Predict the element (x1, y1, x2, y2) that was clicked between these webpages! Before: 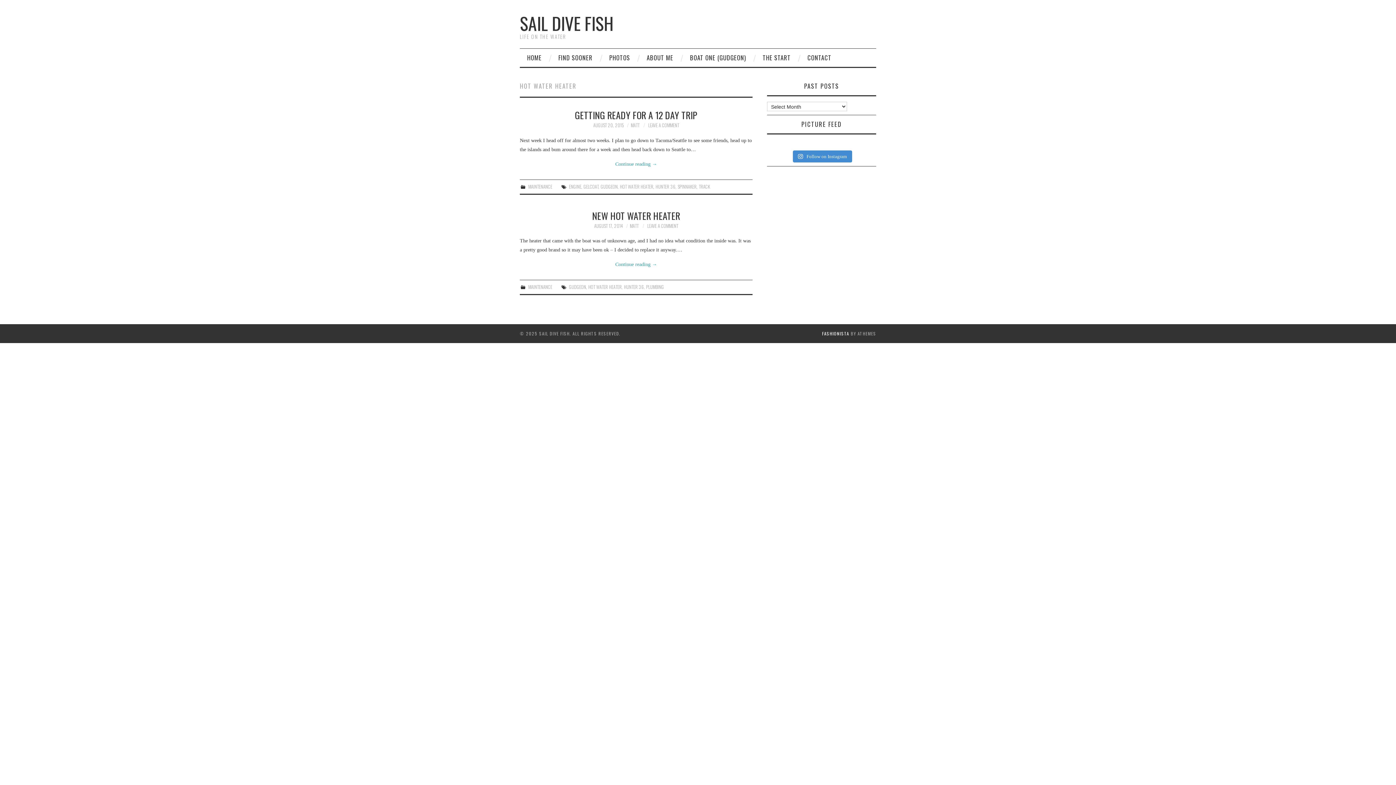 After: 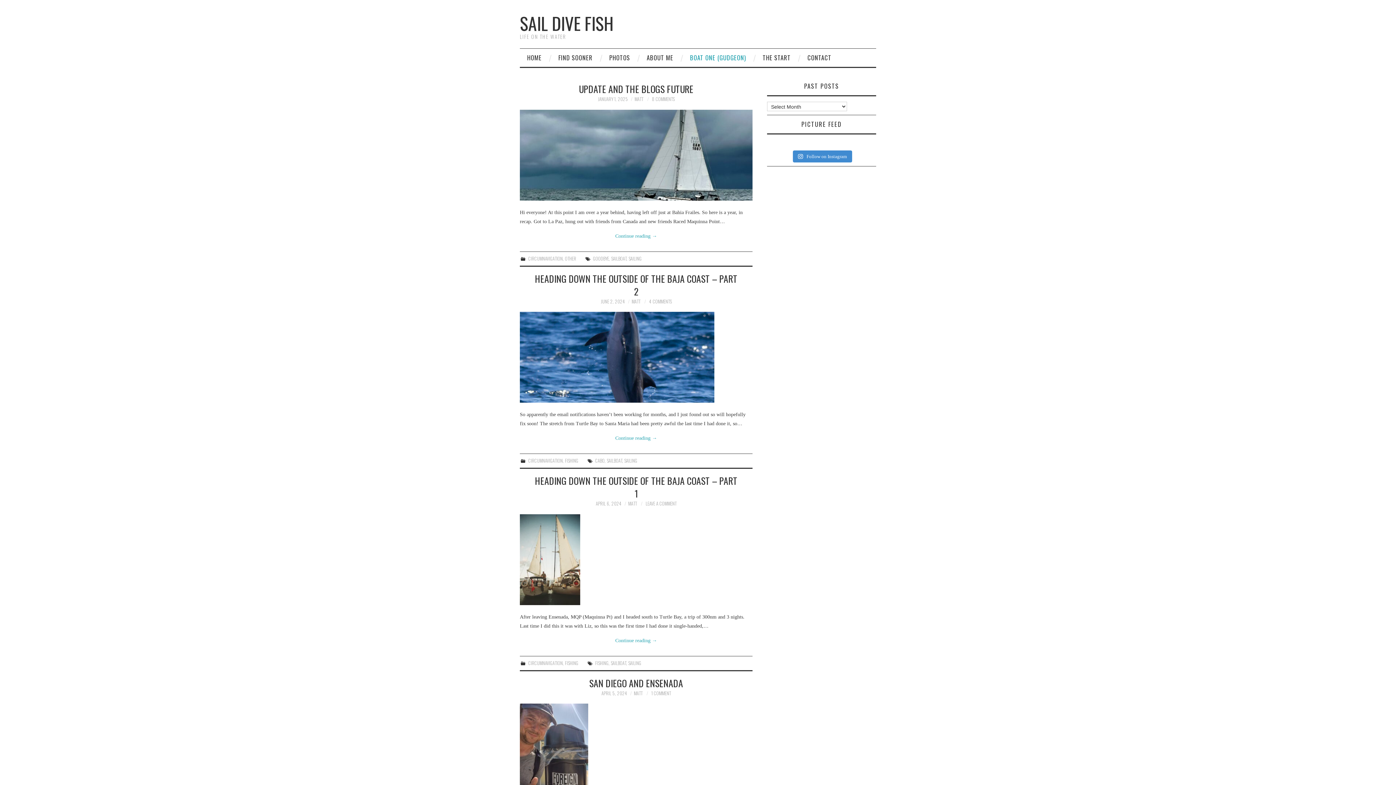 Action: bbox: (520, 10, 613, 36) label: SAIL DIVE FISH